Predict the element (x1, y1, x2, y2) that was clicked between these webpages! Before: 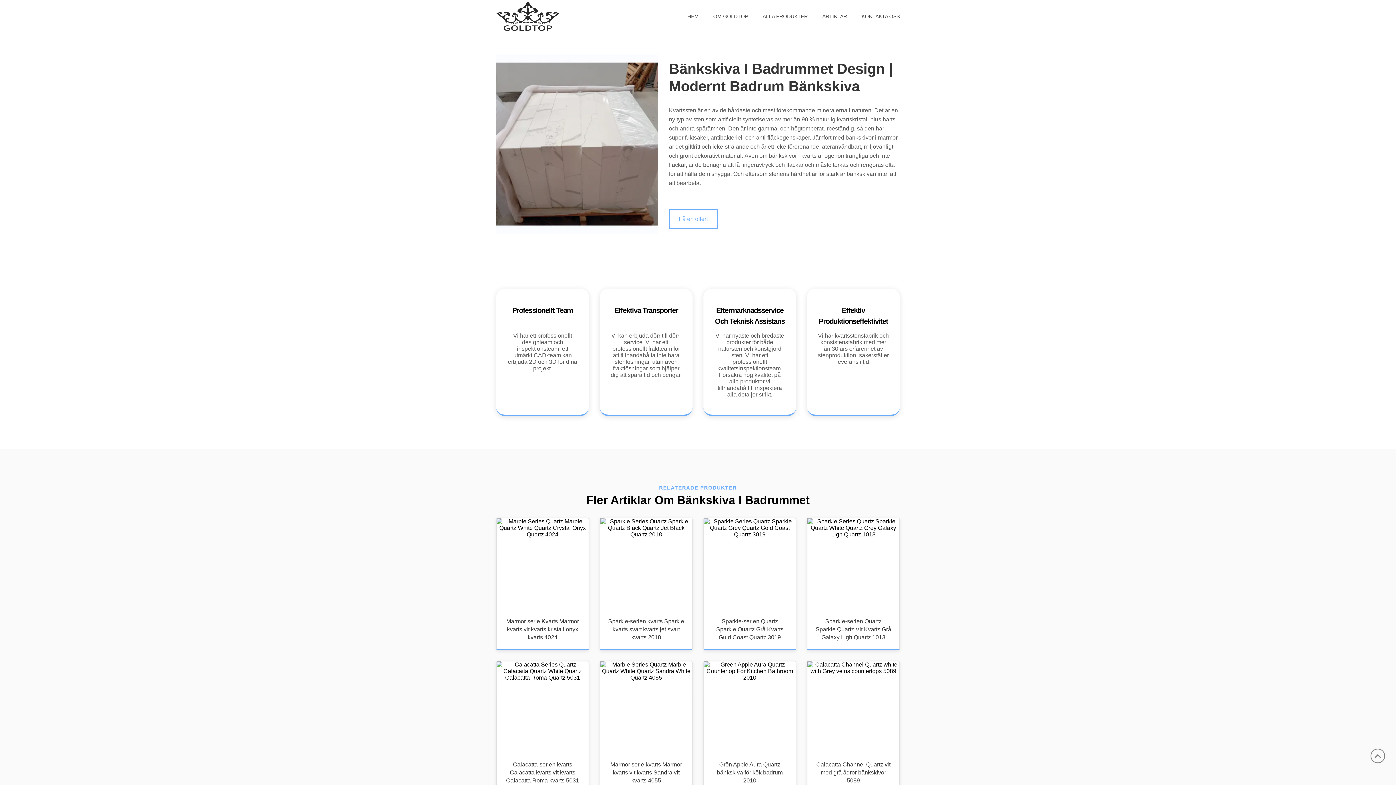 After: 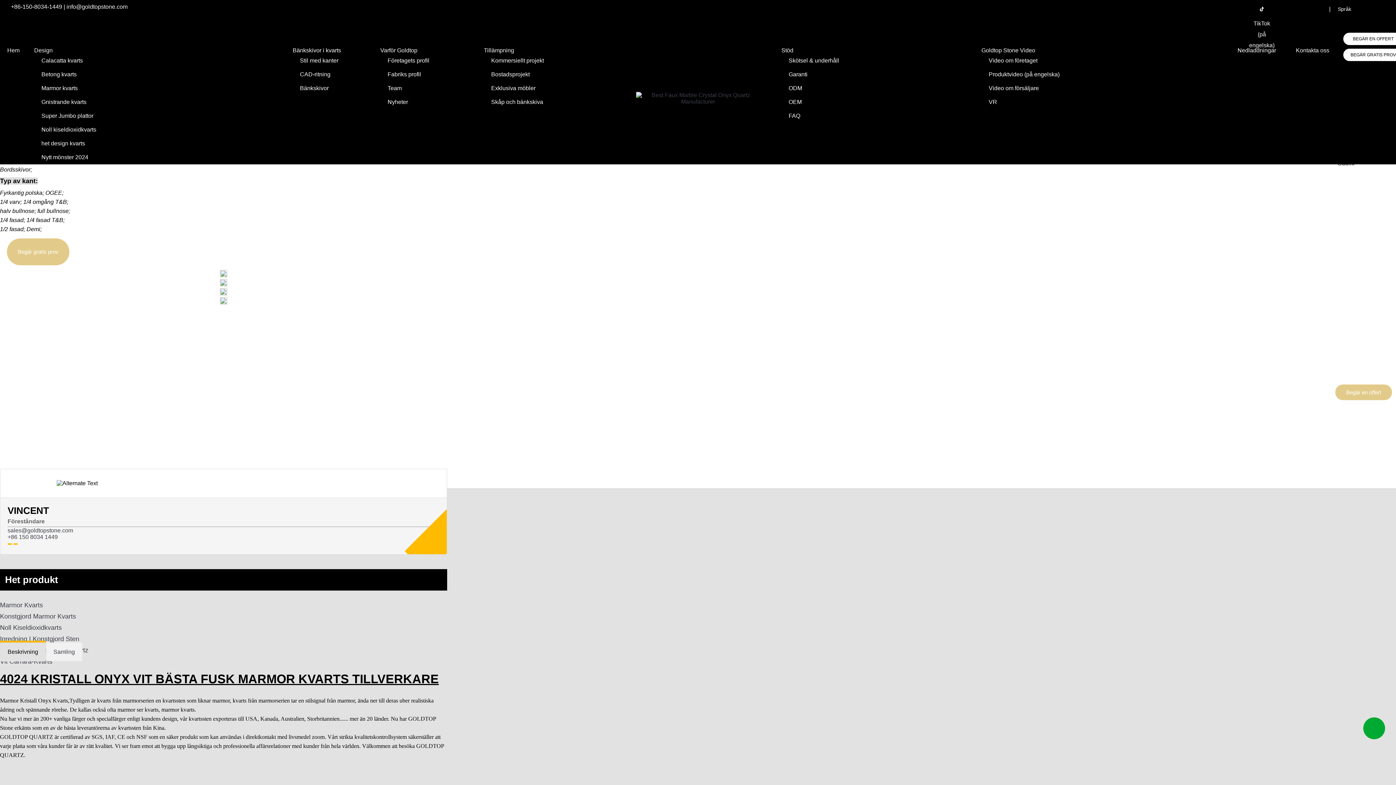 Action: bbox: (504, 617, 581, 641) label: Marmor serie Kvarts Marmor kvarts vit kvarts kristall onyx kvarts 4024